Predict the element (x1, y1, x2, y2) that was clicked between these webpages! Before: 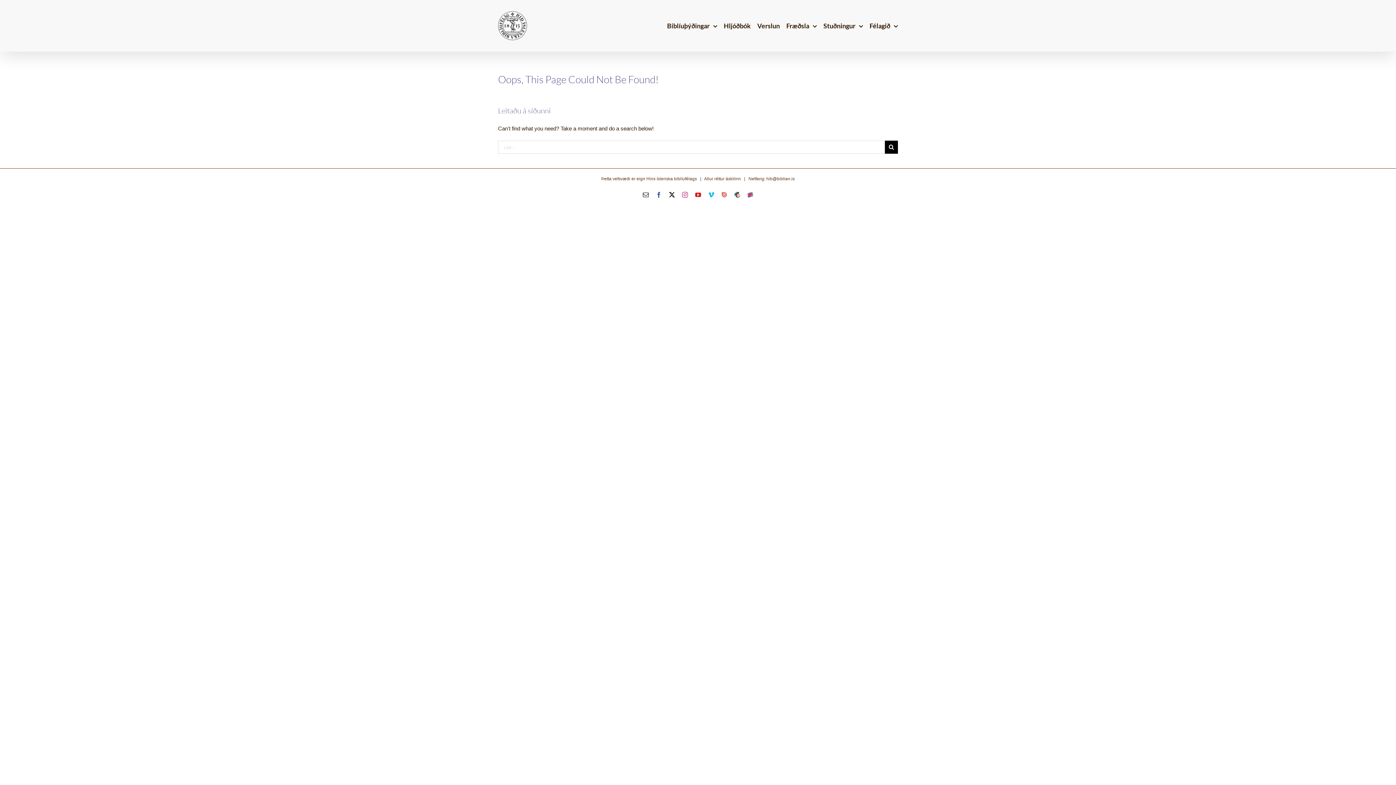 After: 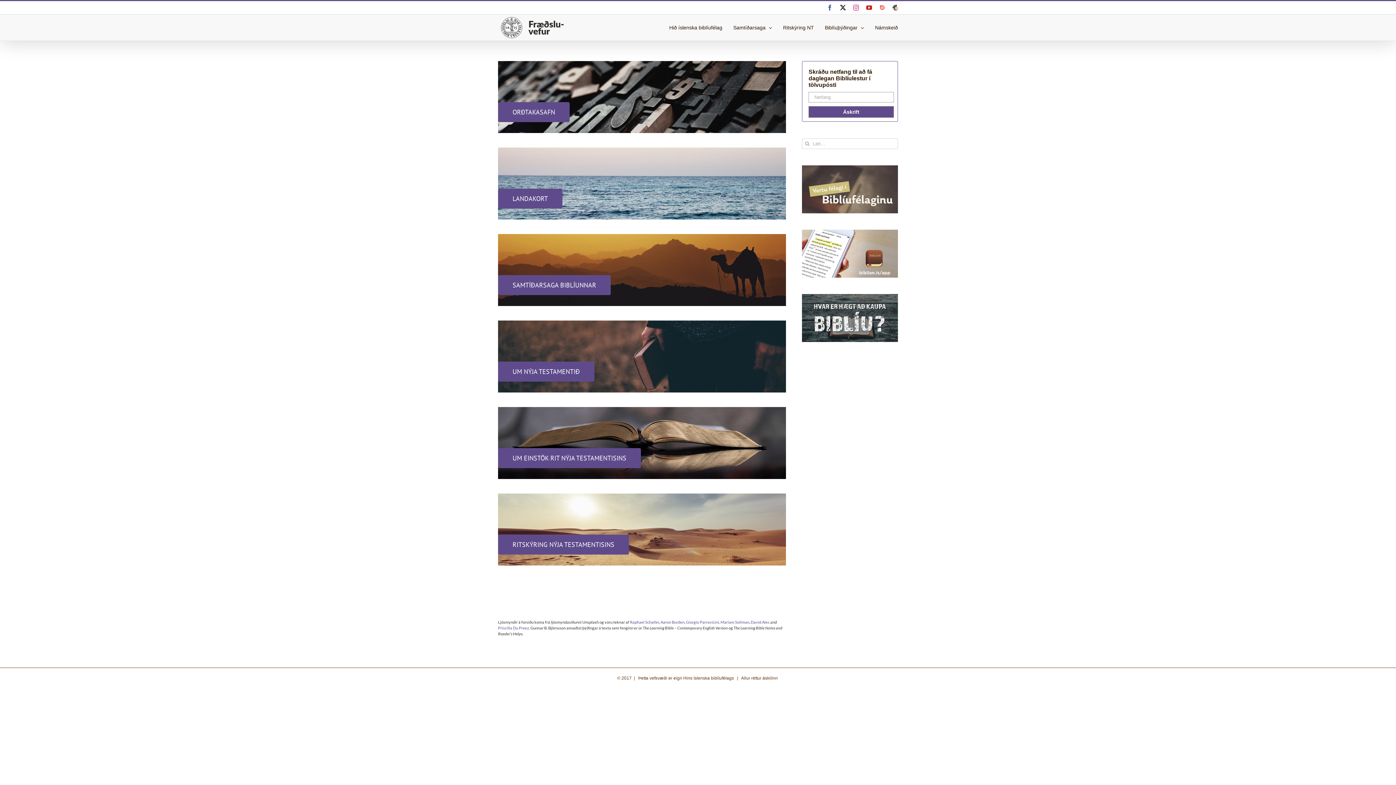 Action: label: Fræðsla bbox: (786, 0, 817, 51)